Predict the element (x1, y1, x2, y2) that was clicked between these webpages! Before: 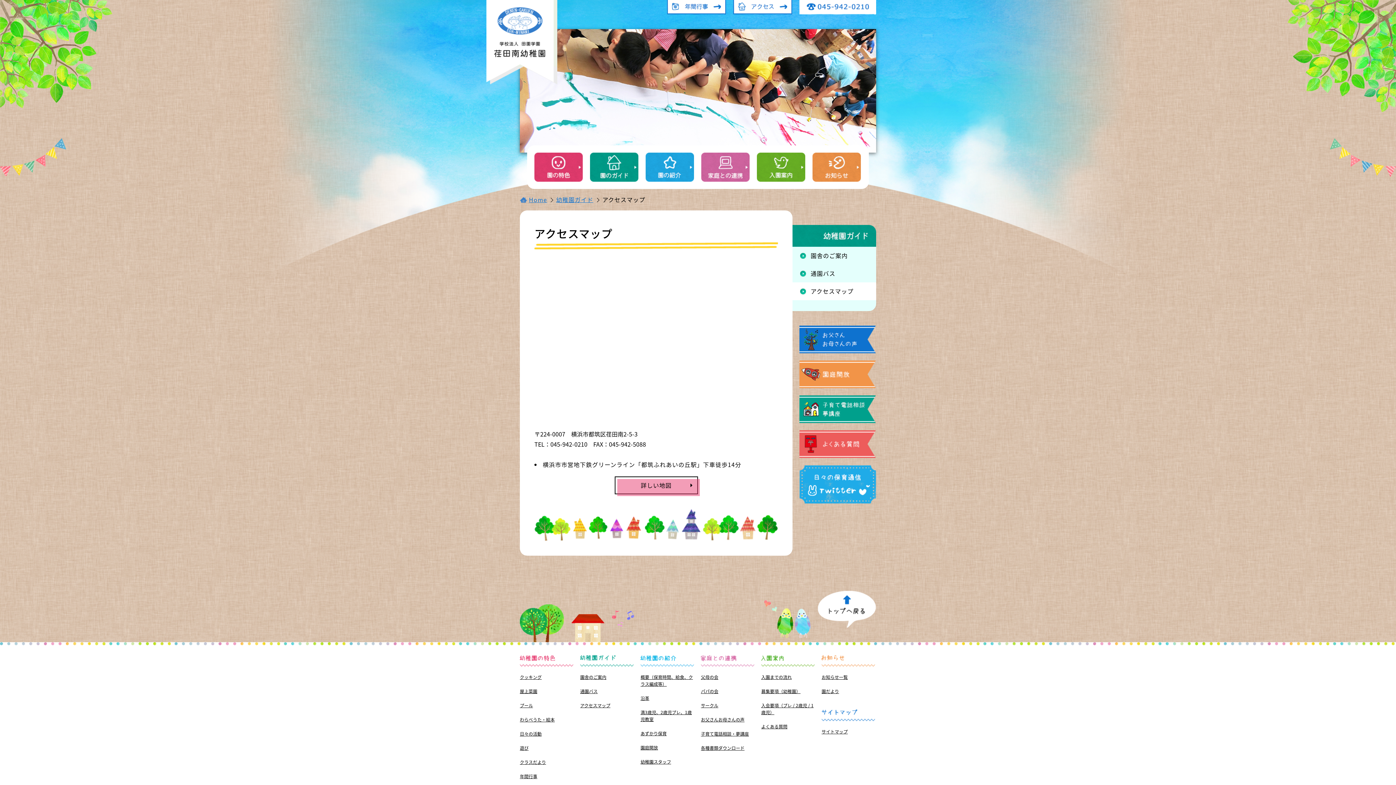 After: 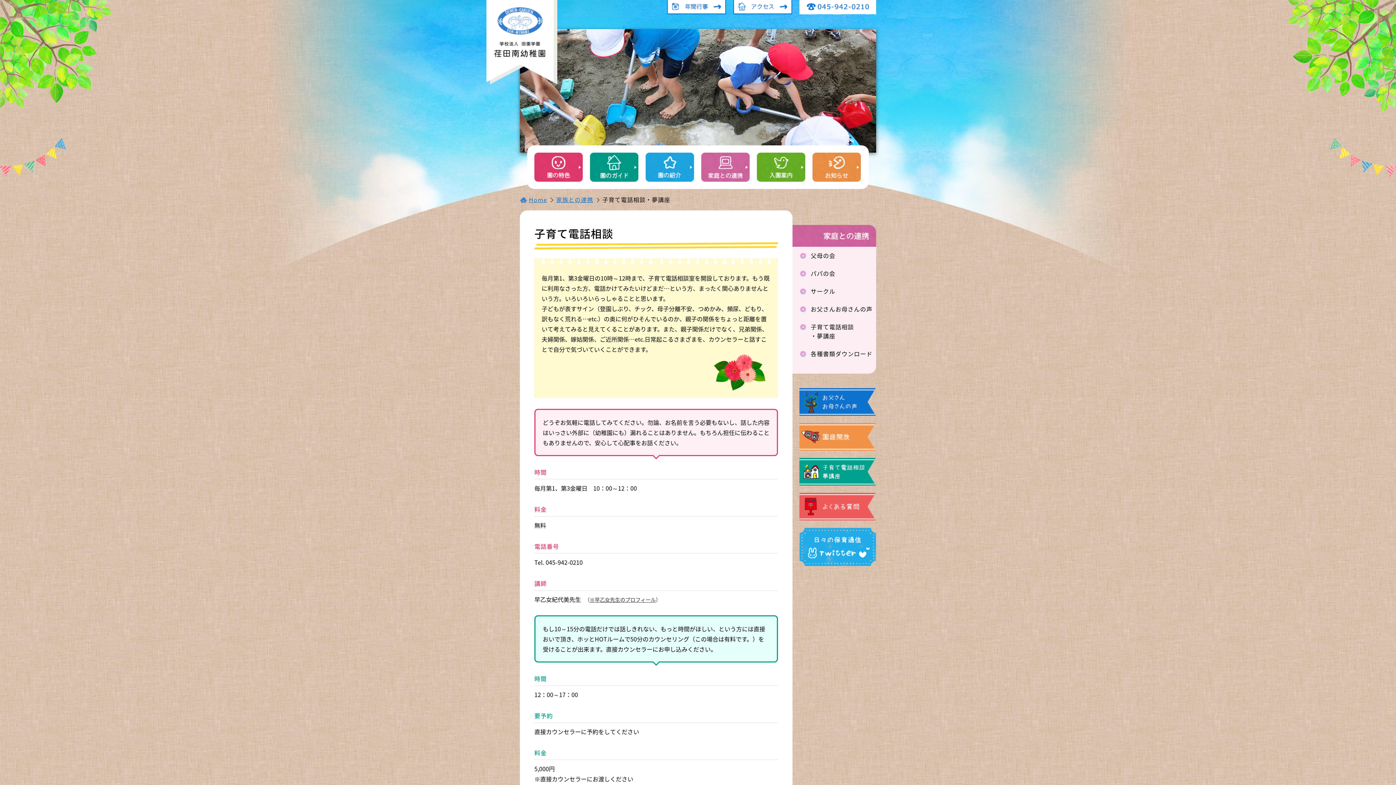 Action: bbox: (701, 730, 754, 737) label: 子育て電話相談・夢講座